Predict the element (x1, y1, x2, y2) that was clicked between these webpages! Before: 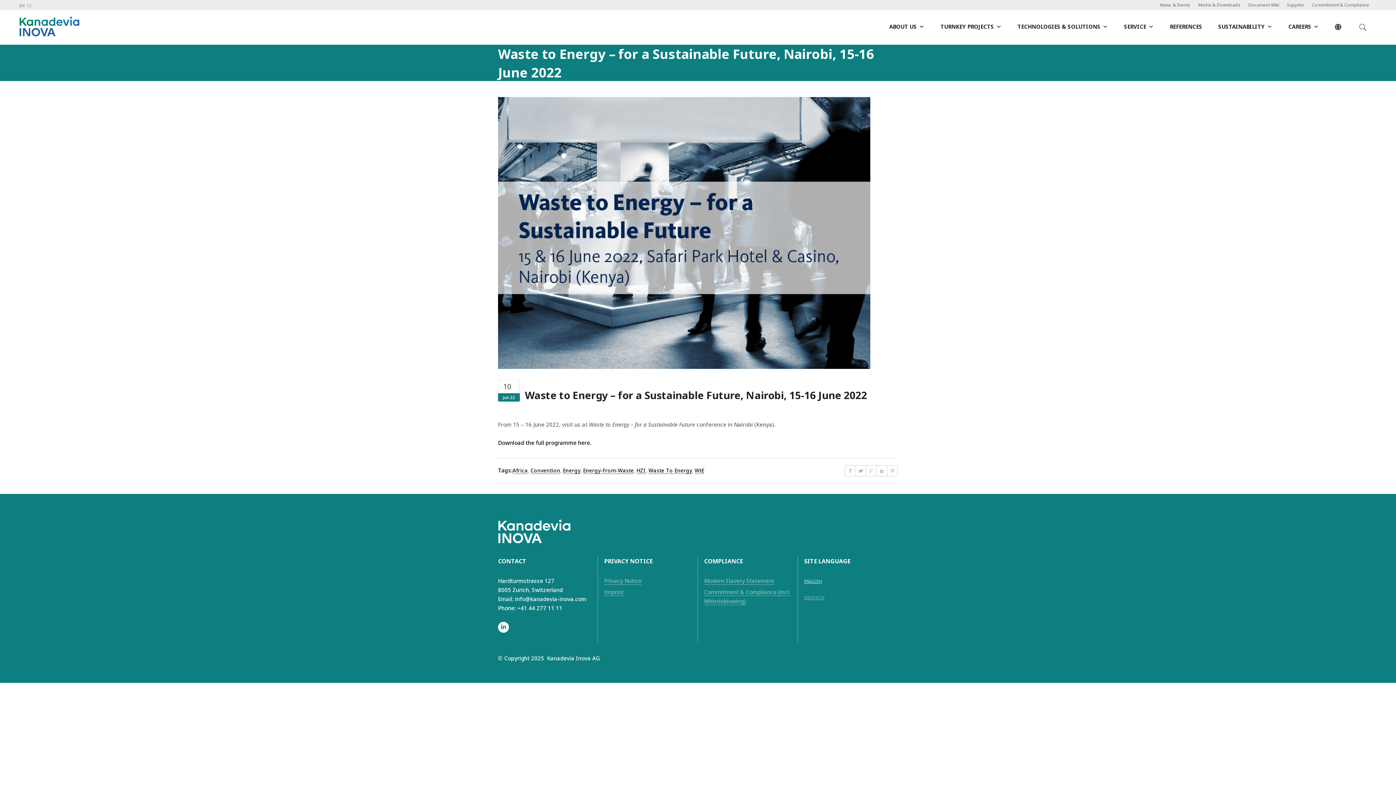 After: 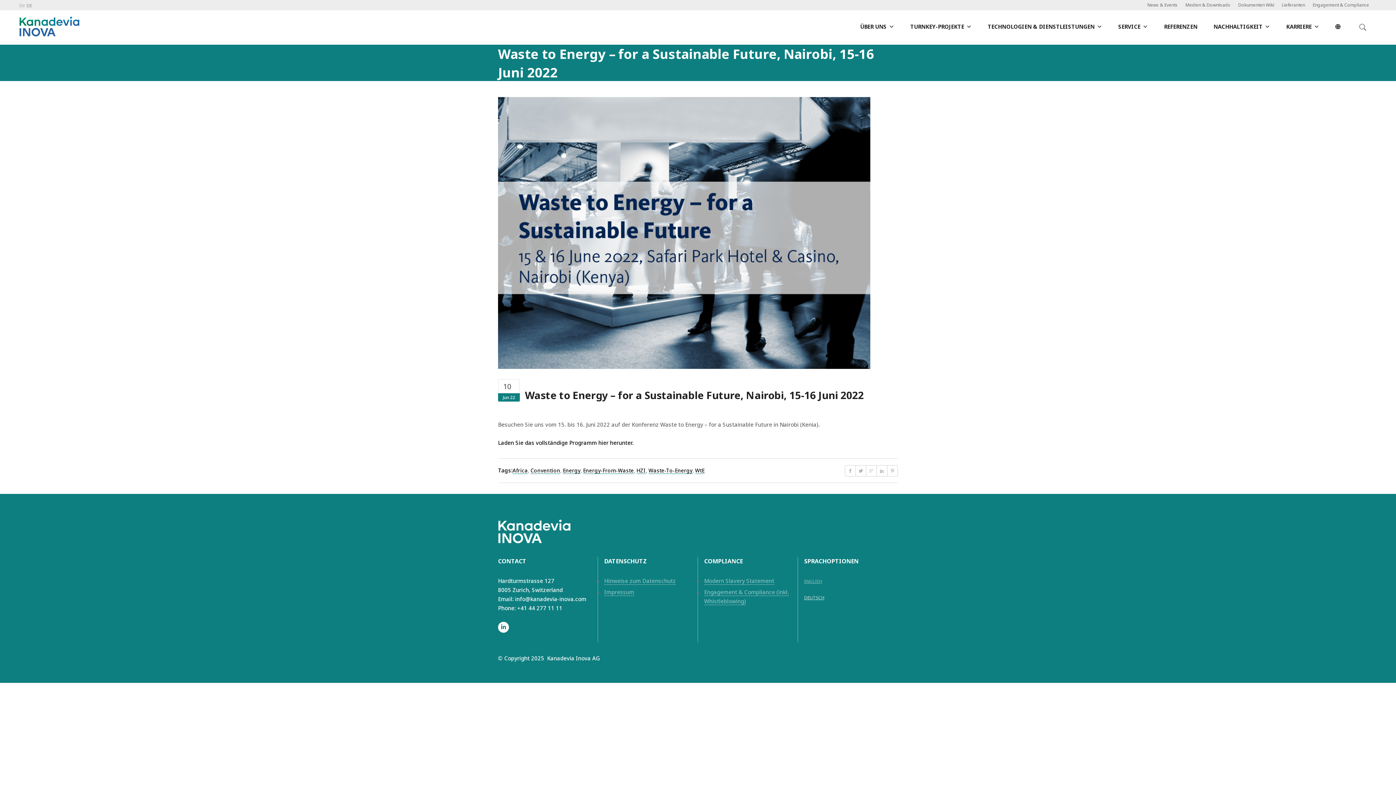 Action: label: DEUTSCH bbox: (804, 595, 824, 601)